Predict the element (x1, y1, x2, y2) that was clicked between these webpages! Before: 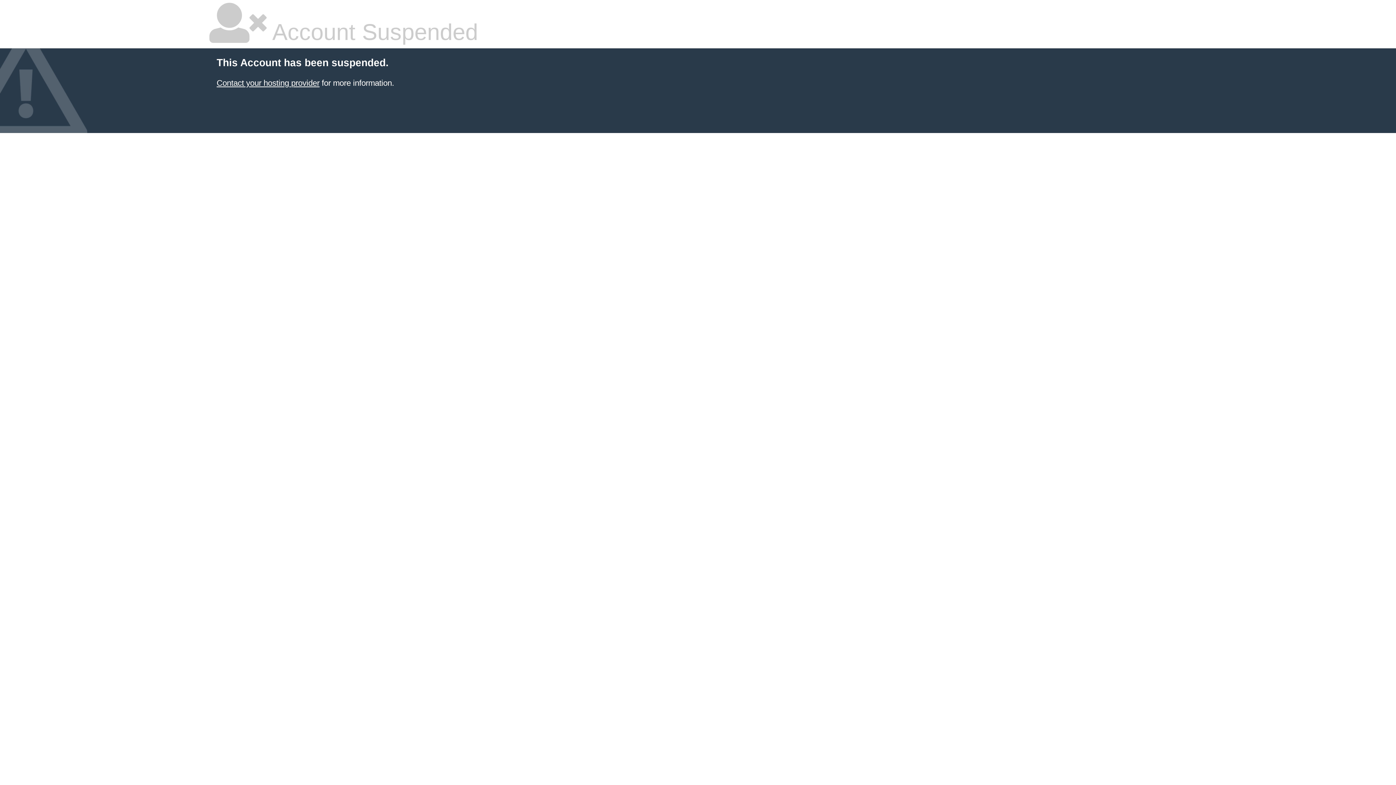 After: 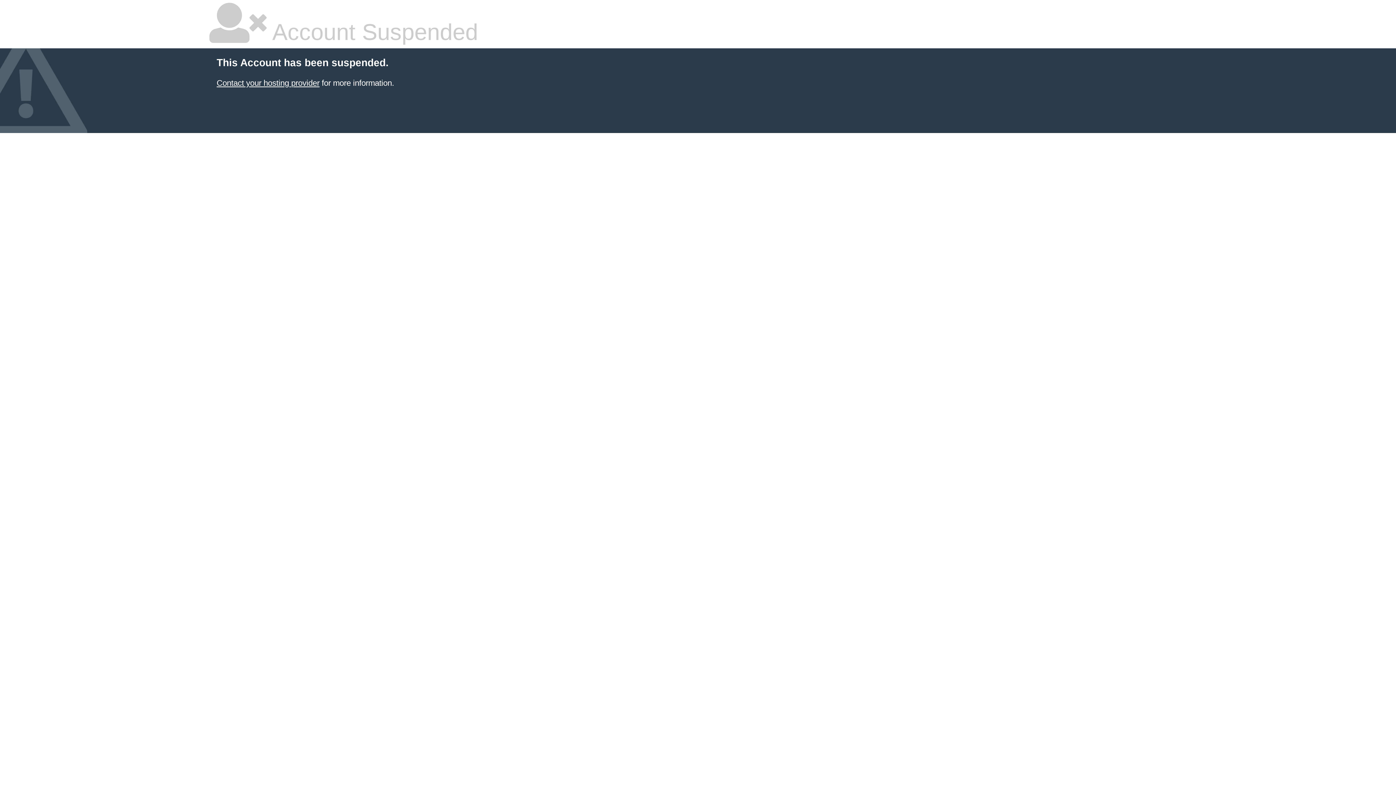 Action: bbox: (216, 78, 319, 87) label: Contact your hosting provider